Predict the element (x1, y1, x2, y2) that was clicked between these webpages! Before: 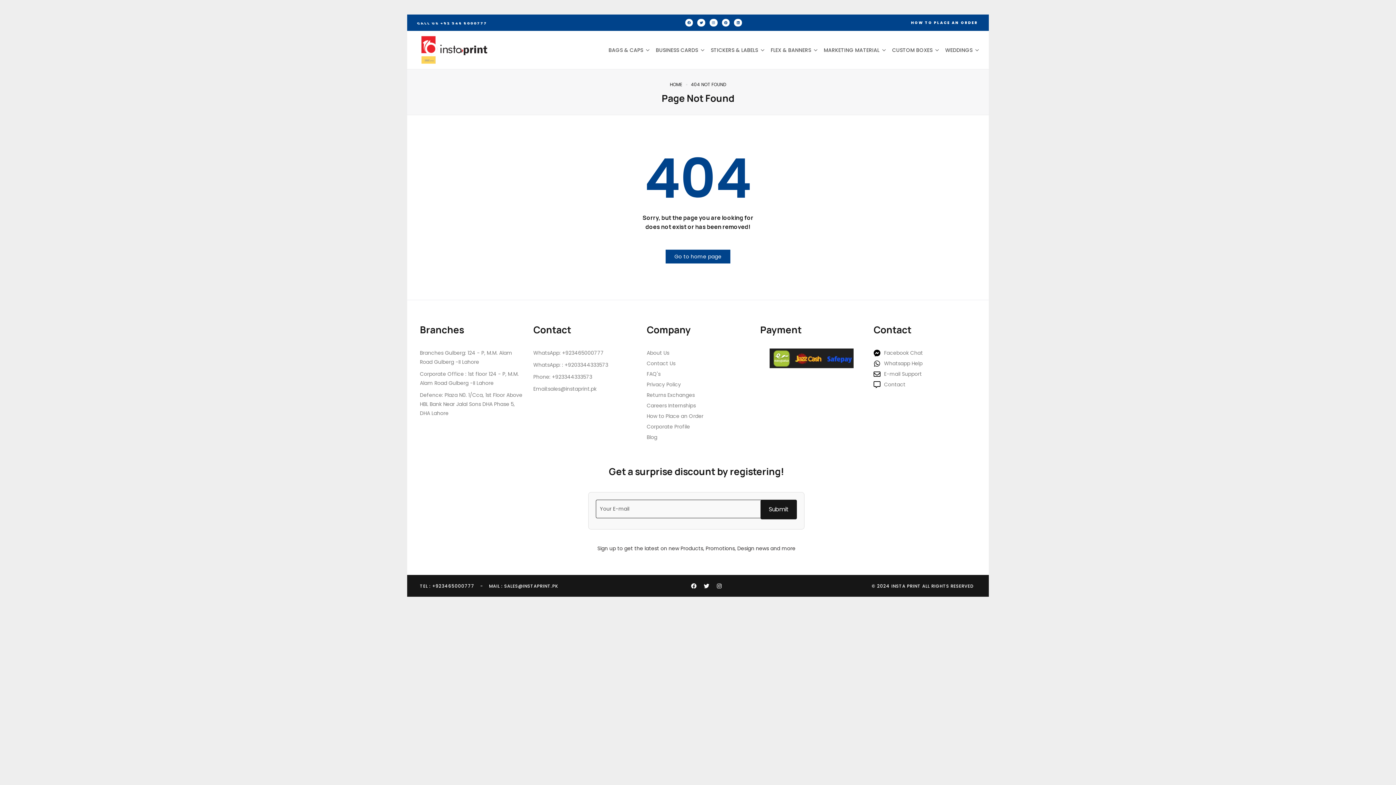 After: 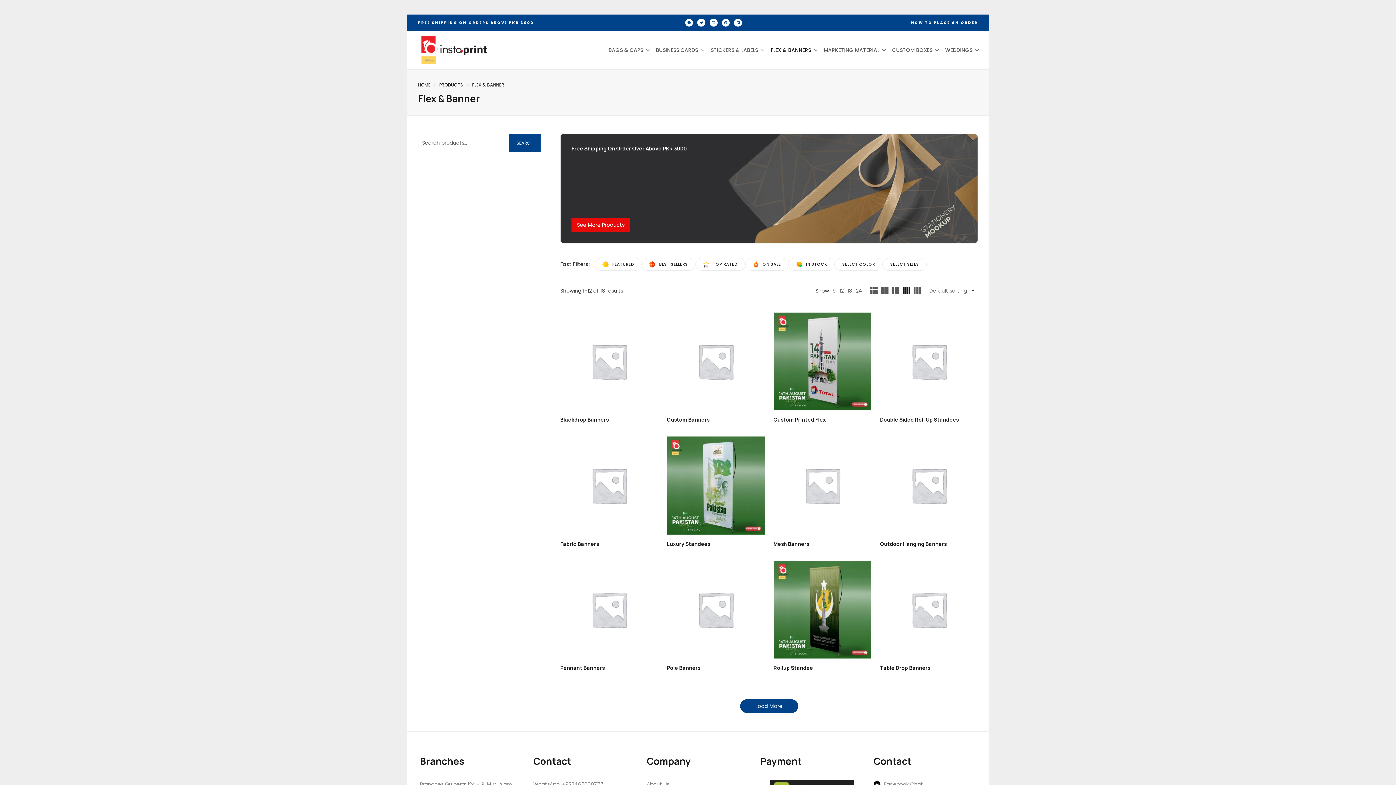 Action: bbox: (770, 47, 816, 52) label: FLEX & BANNERS